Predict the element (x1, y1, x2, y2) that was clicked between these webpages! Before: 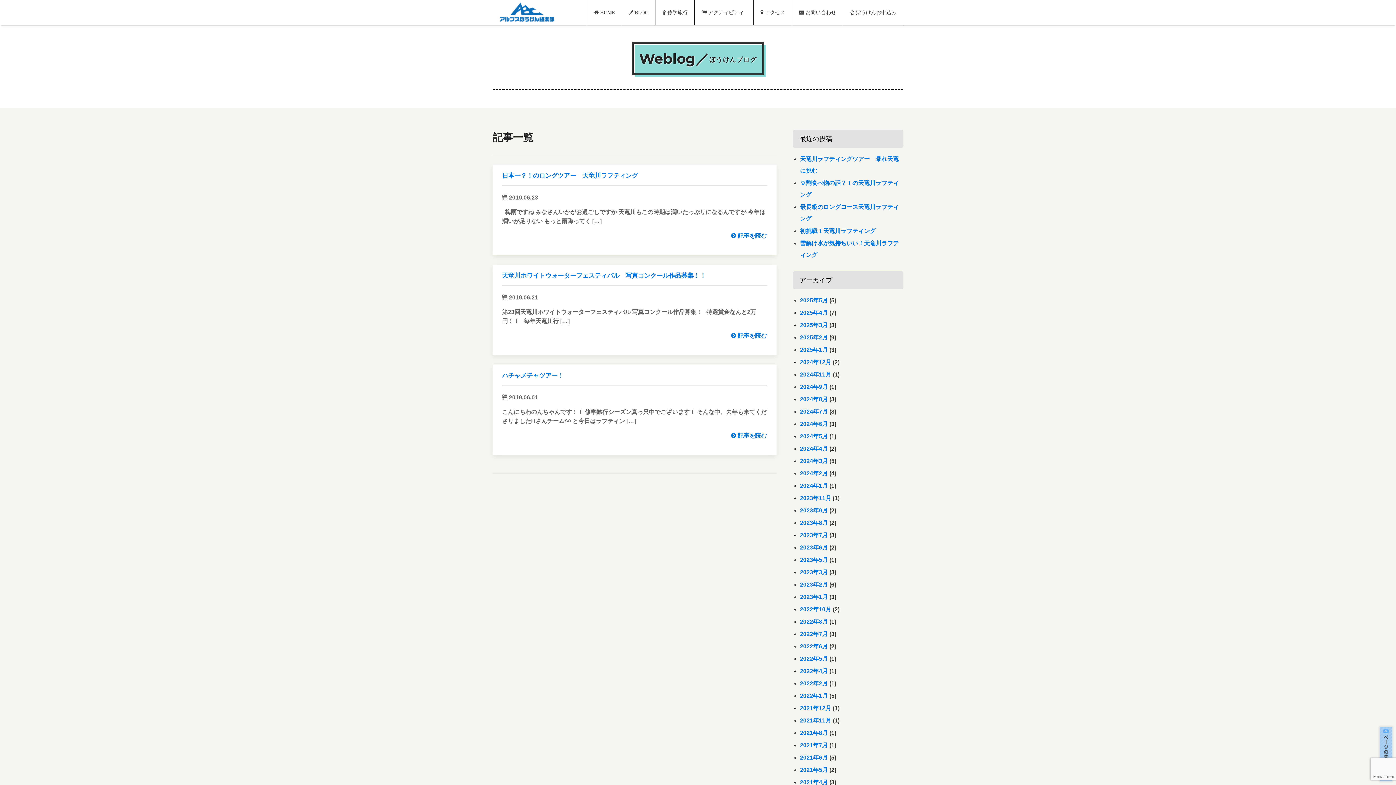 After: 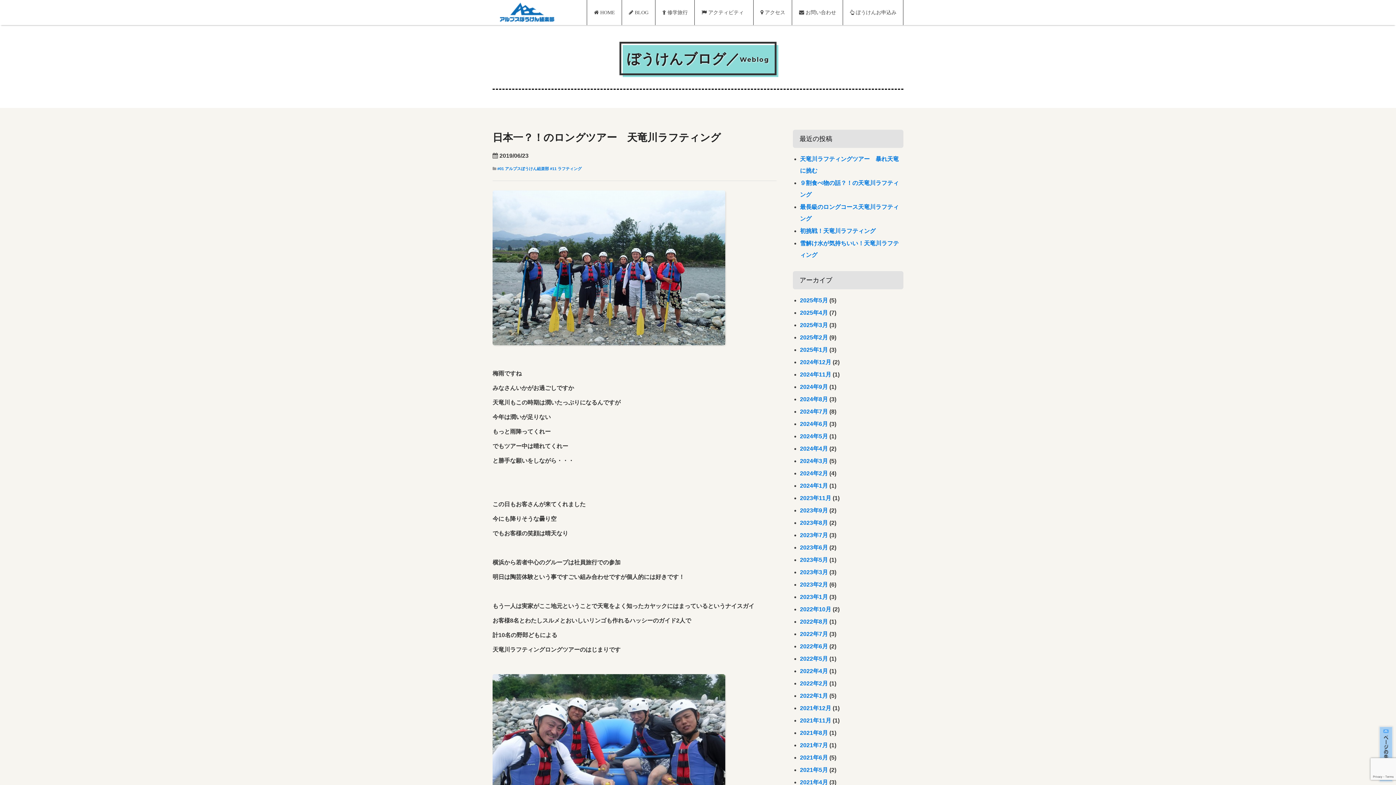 Action: bbox: (502, 172, 638, 179) label: 日本一？！のロングツアー　天竜川ラフティング